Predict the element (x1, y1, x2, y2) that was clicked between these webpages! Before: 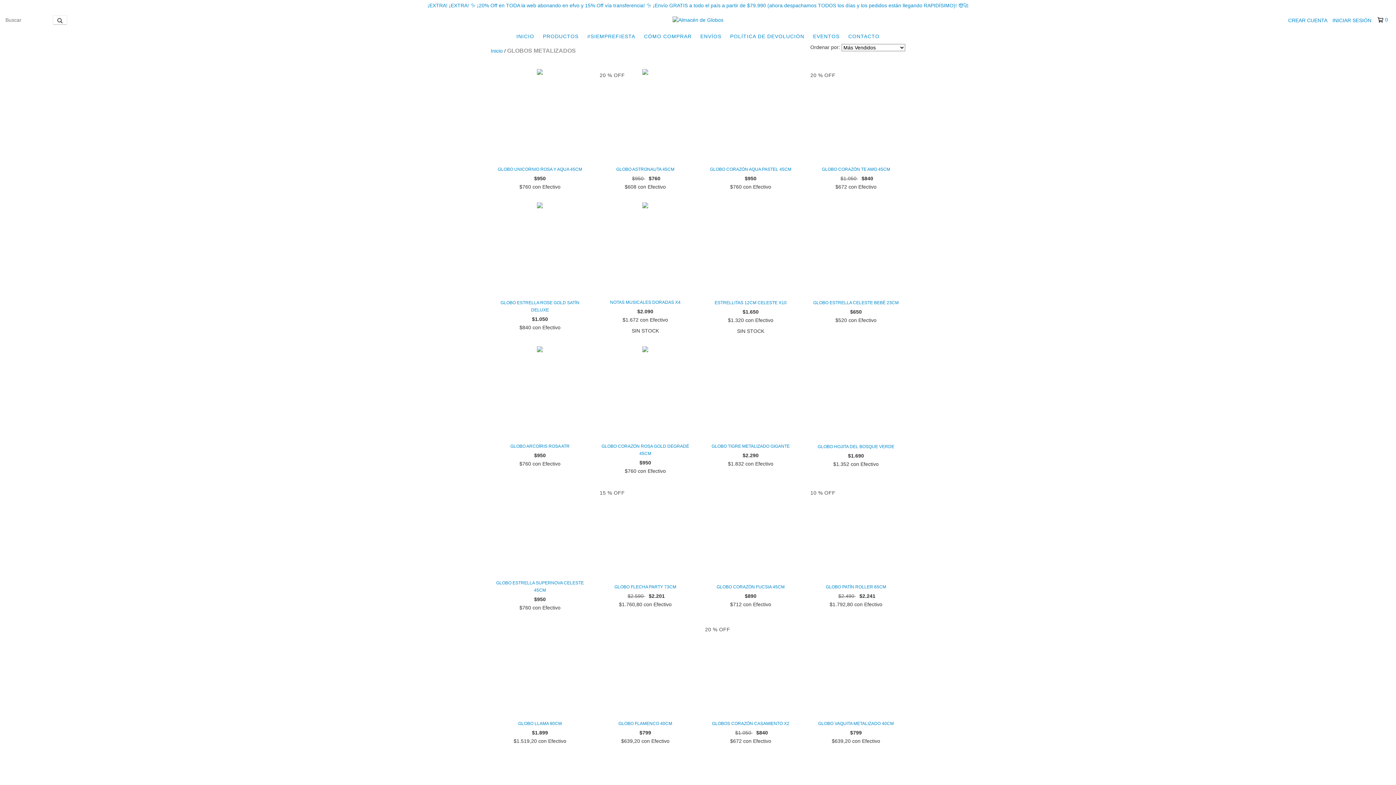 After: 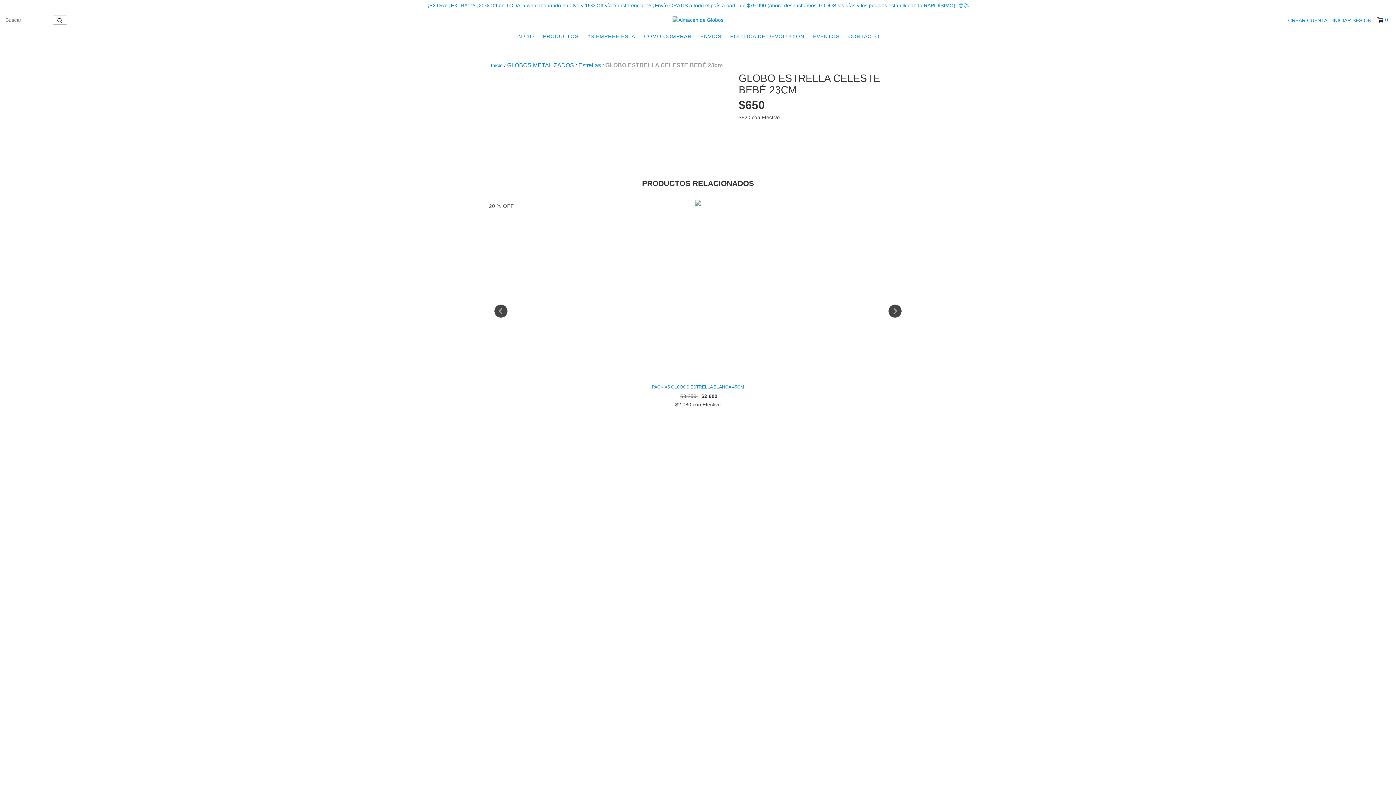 Action: label: GLOBO ESTRELLA CELESTE BEBÉ 23cm bbox: (810, 299, 901, 306)